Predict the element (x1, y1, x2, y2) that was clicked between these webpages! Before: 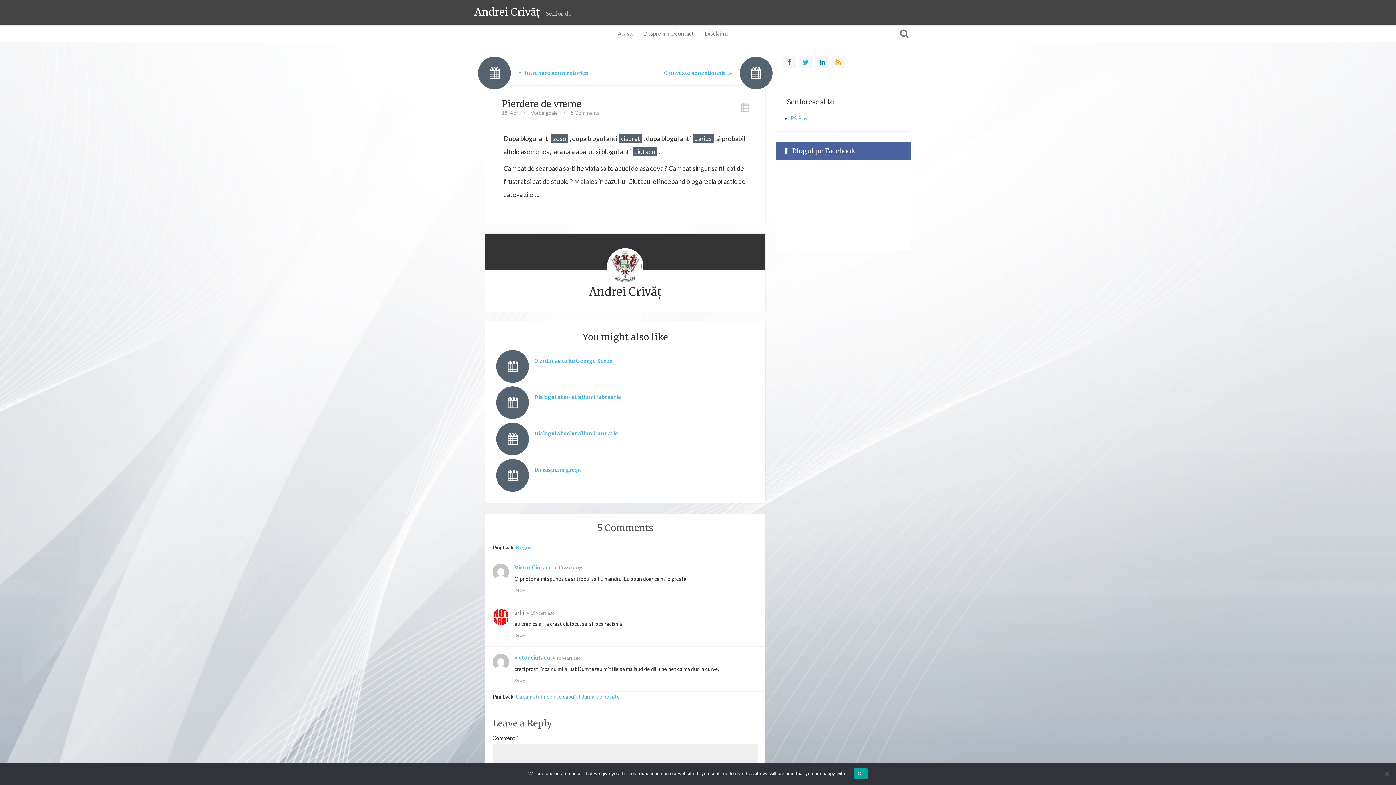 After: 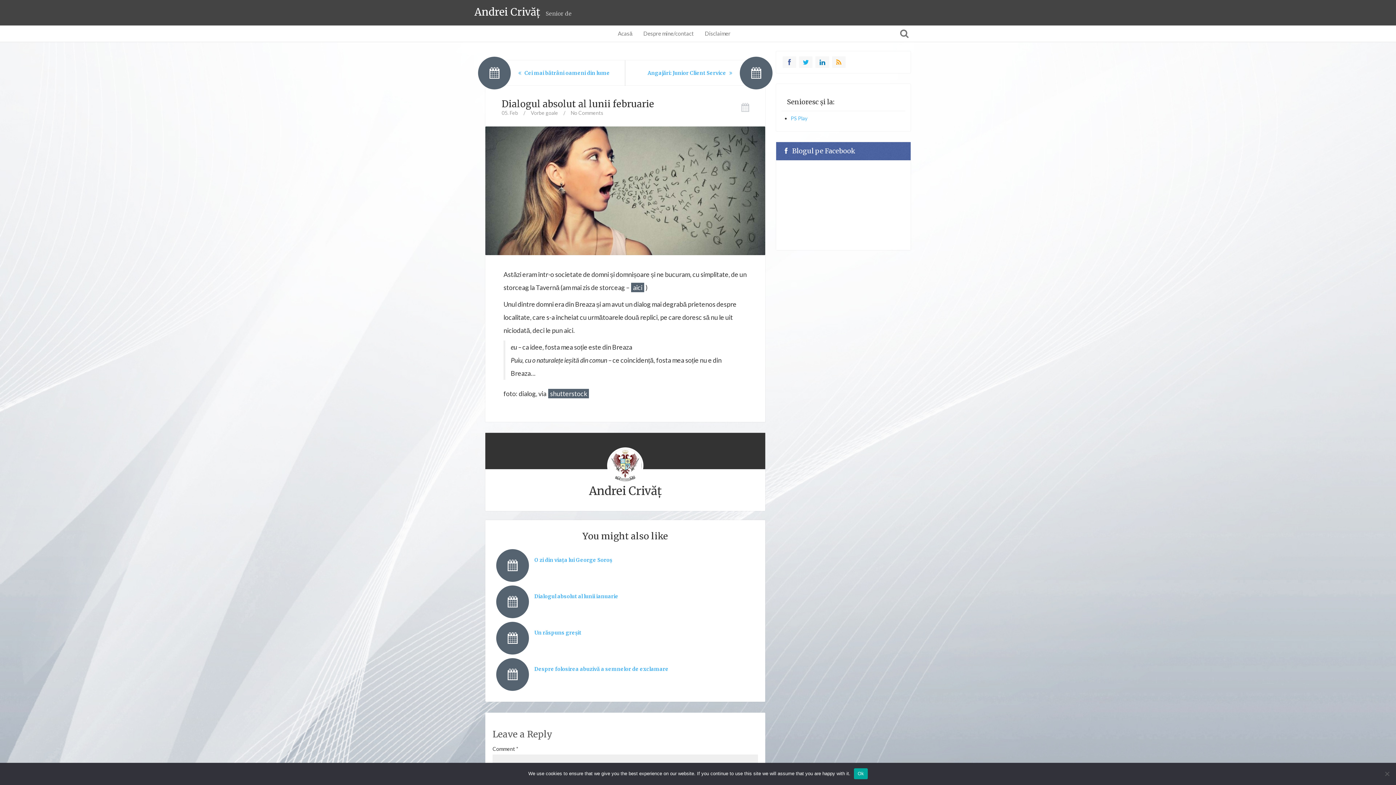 Action: label:  
 
Dialogul absolut al lunii februarie bbox: (503, 384, 765, 421)